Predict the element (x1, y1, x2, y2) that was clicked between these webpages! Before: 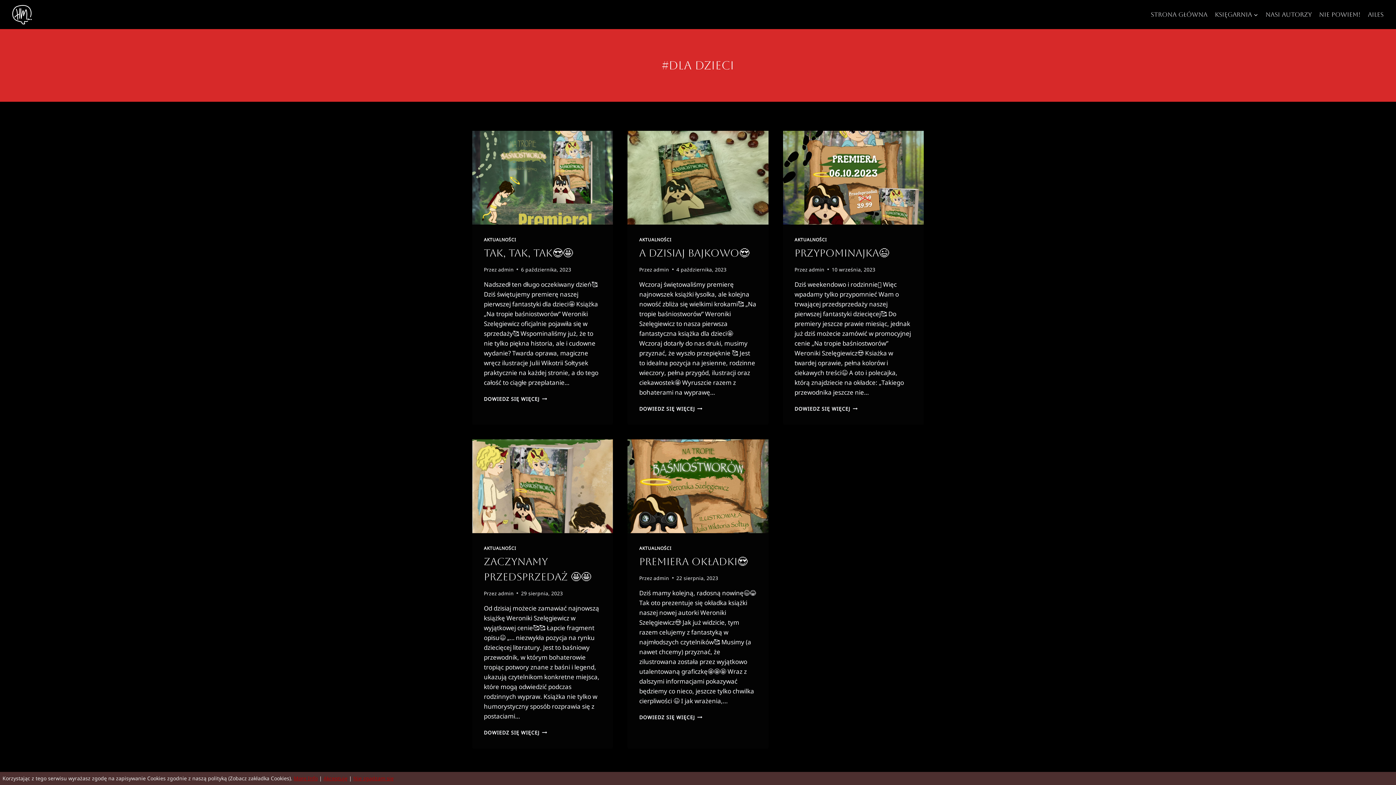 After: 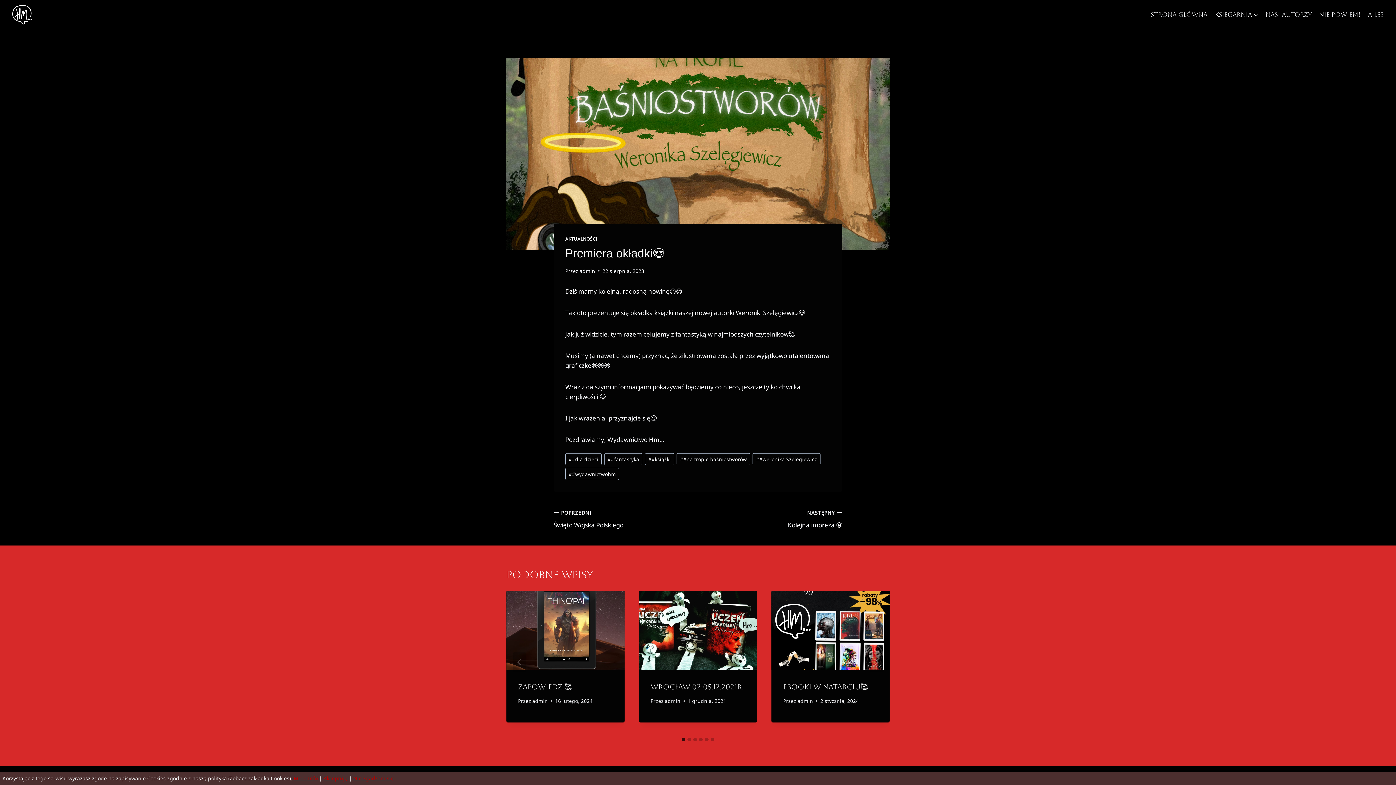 Action: label: Premiera okładki😍 bbox: (639, 555, 747, 567)